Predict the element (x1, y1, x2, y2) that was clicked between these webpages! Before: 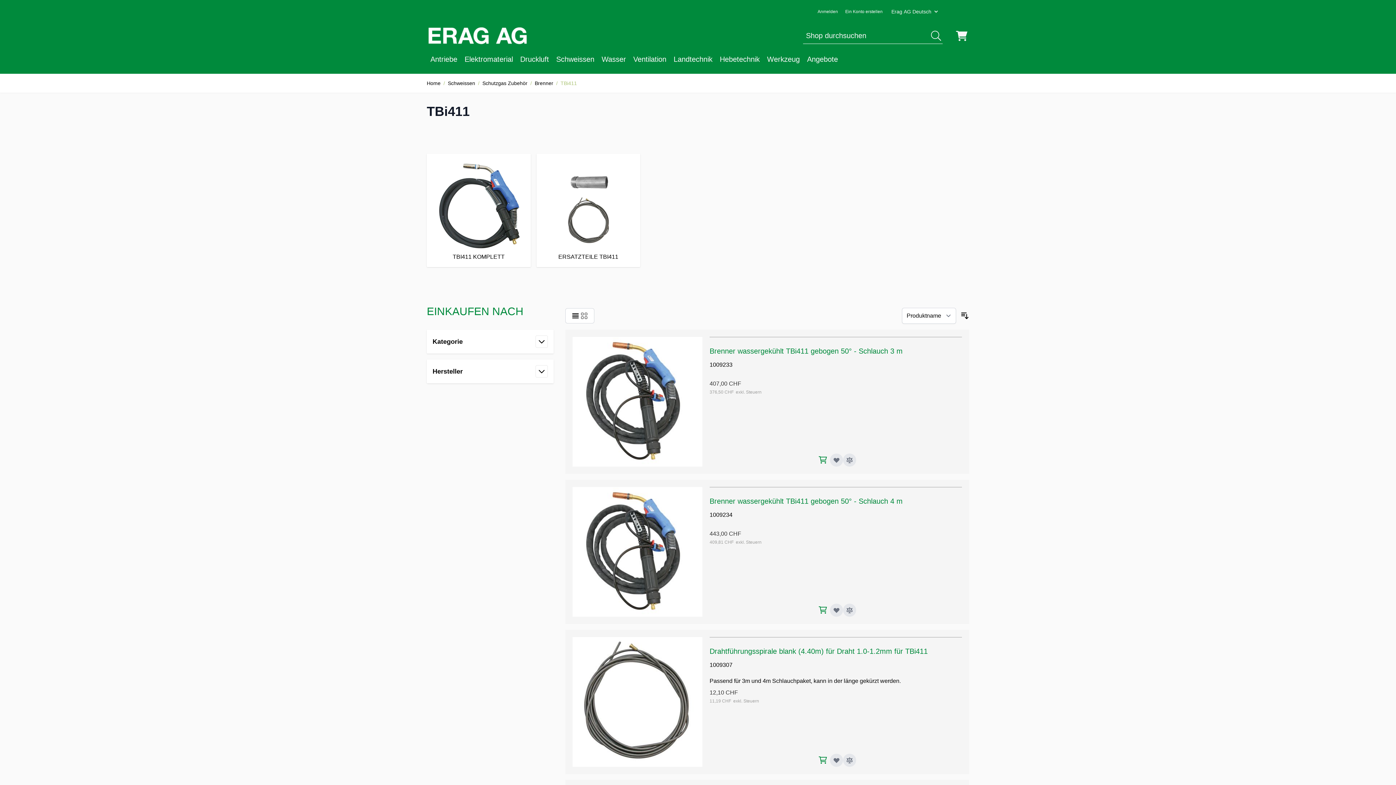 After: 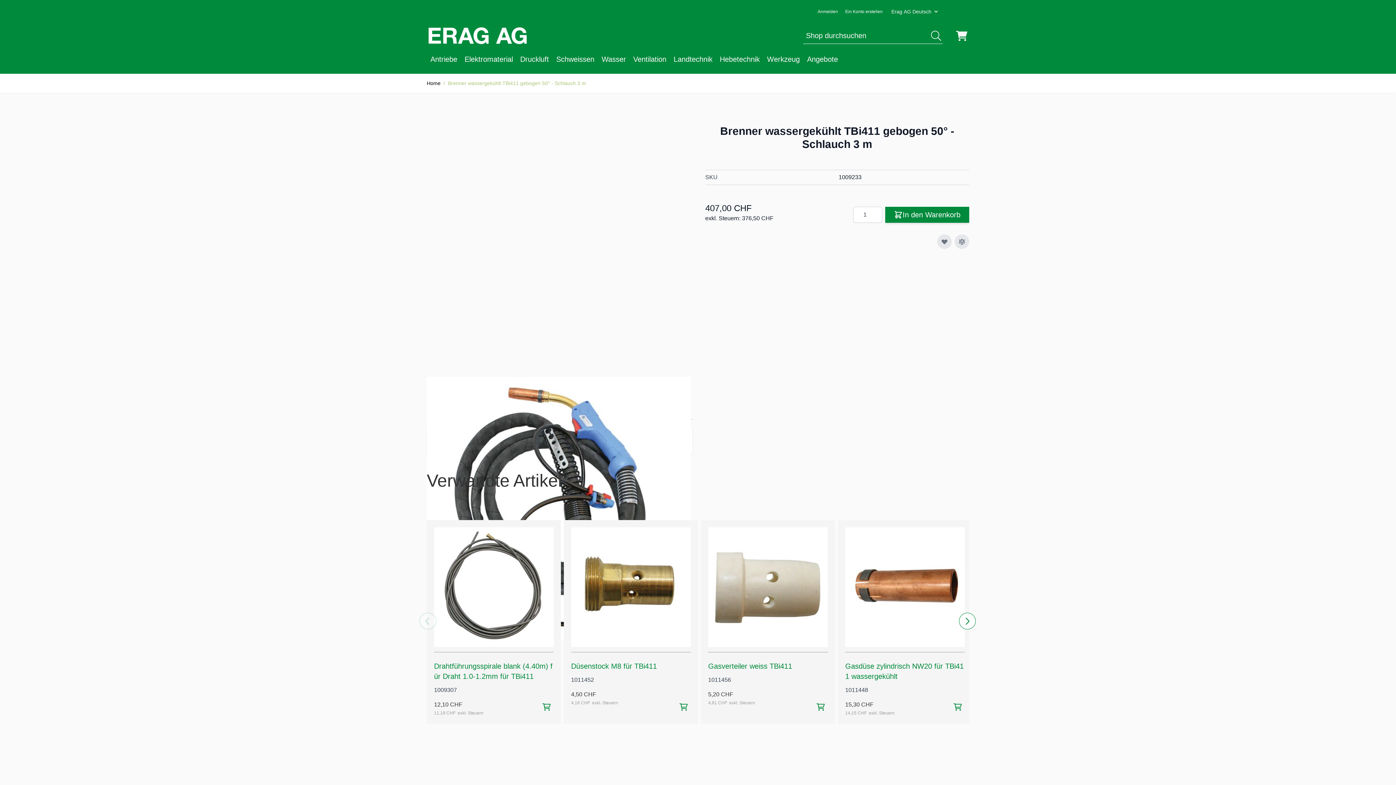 Action: bbox: (709, 347, 902, 355) label: Brenner wassergekühlt TBi411 gebogen 50° - Schlauch 3 m